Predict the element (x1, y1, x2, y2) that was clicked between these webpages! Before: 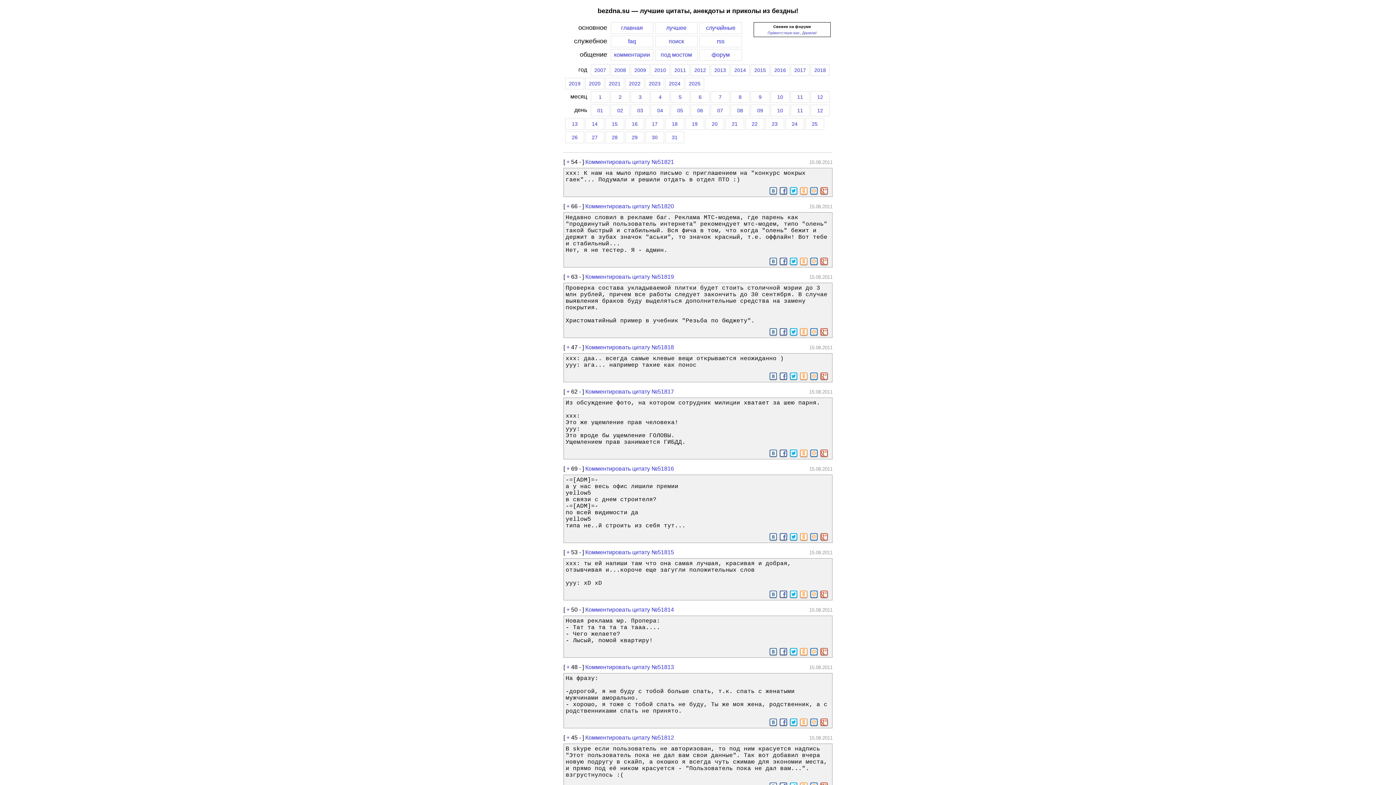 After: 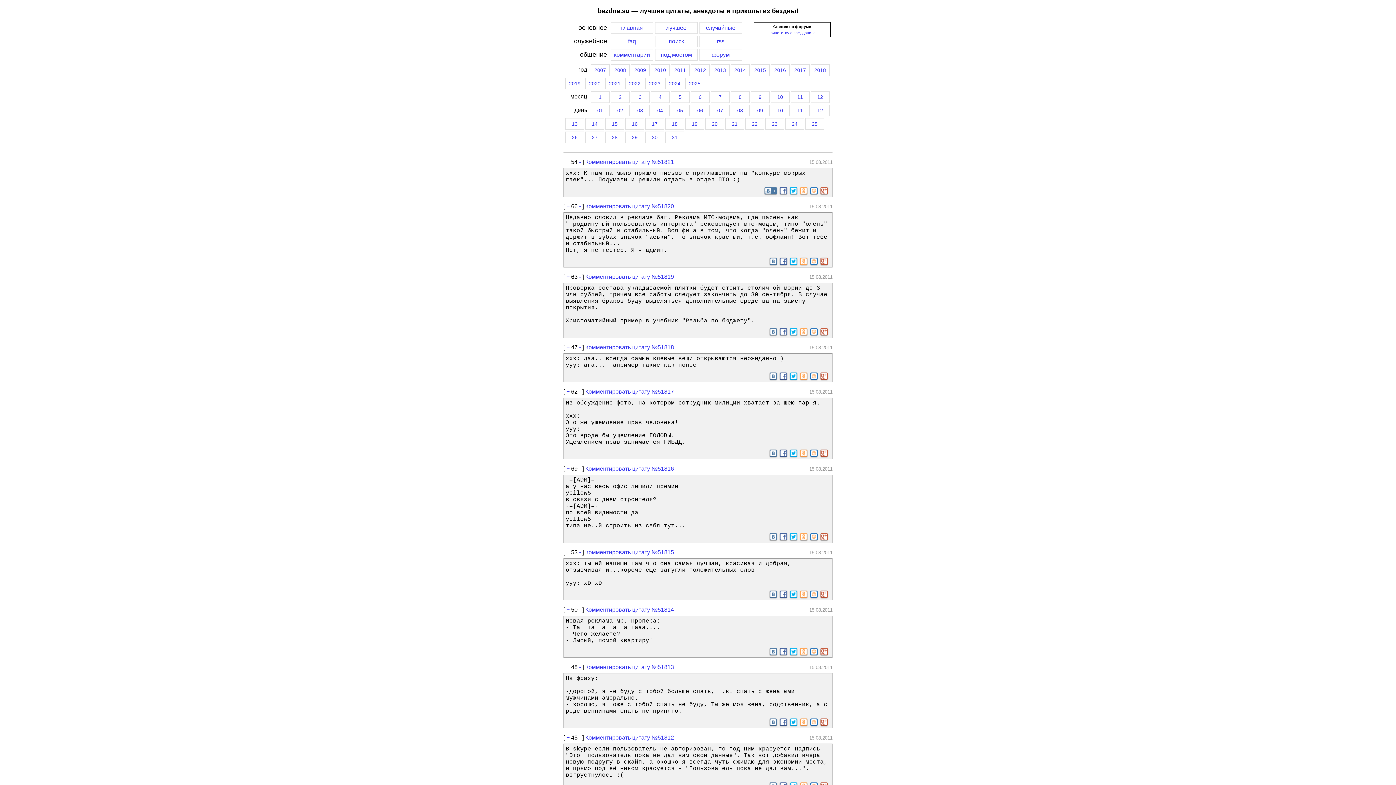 Action: bbox: (769, 187, 777, 194)